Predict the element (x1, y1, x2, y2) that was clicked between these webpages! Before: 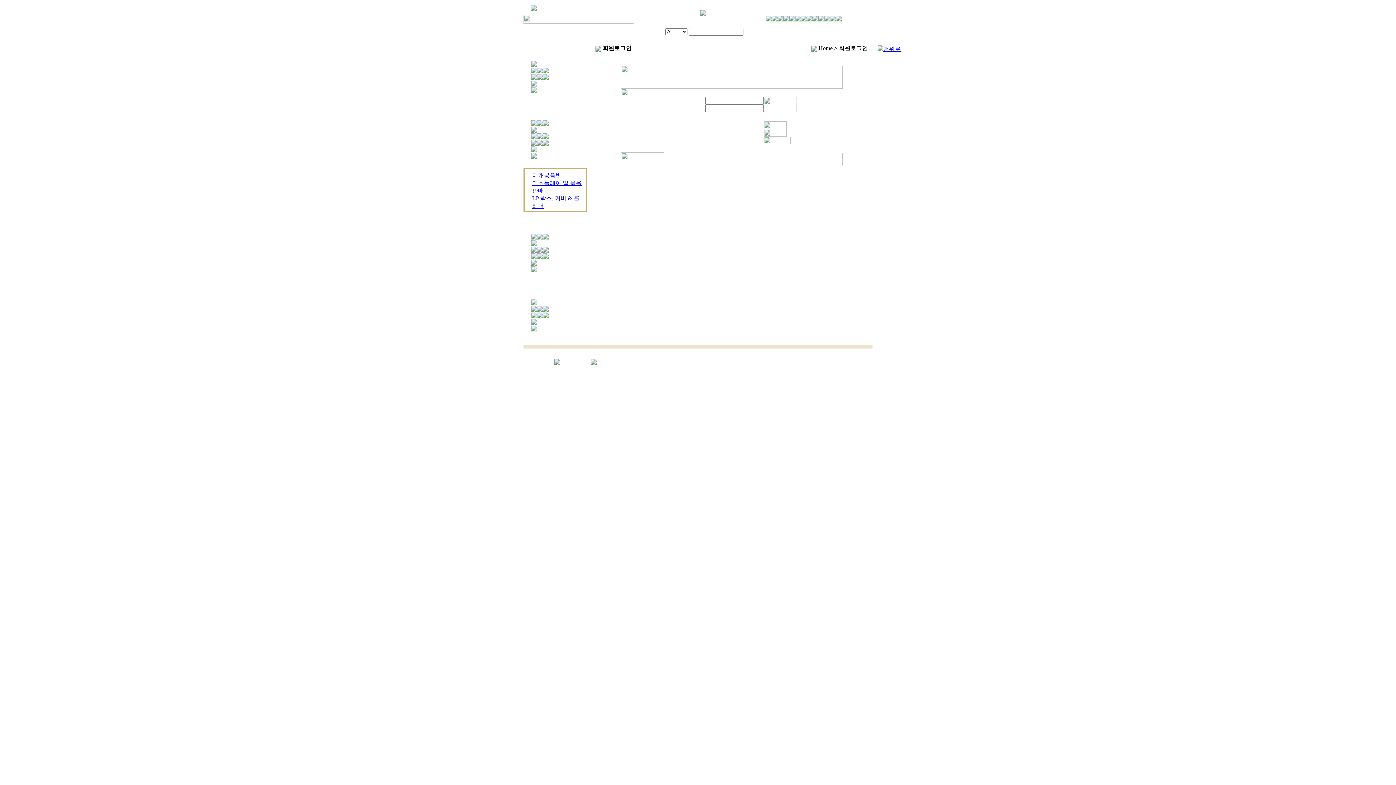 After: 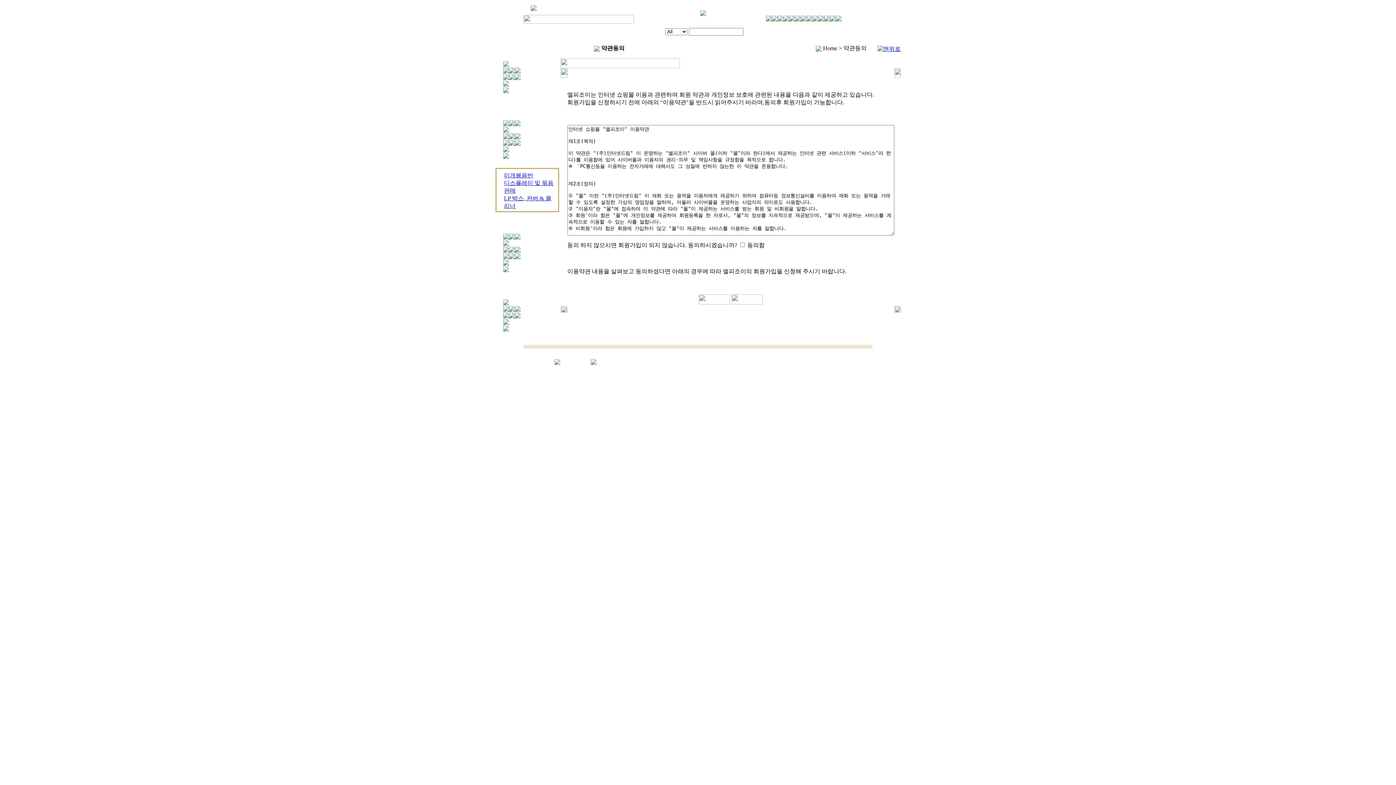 Action: bbox: (763, 124, 786, 130)